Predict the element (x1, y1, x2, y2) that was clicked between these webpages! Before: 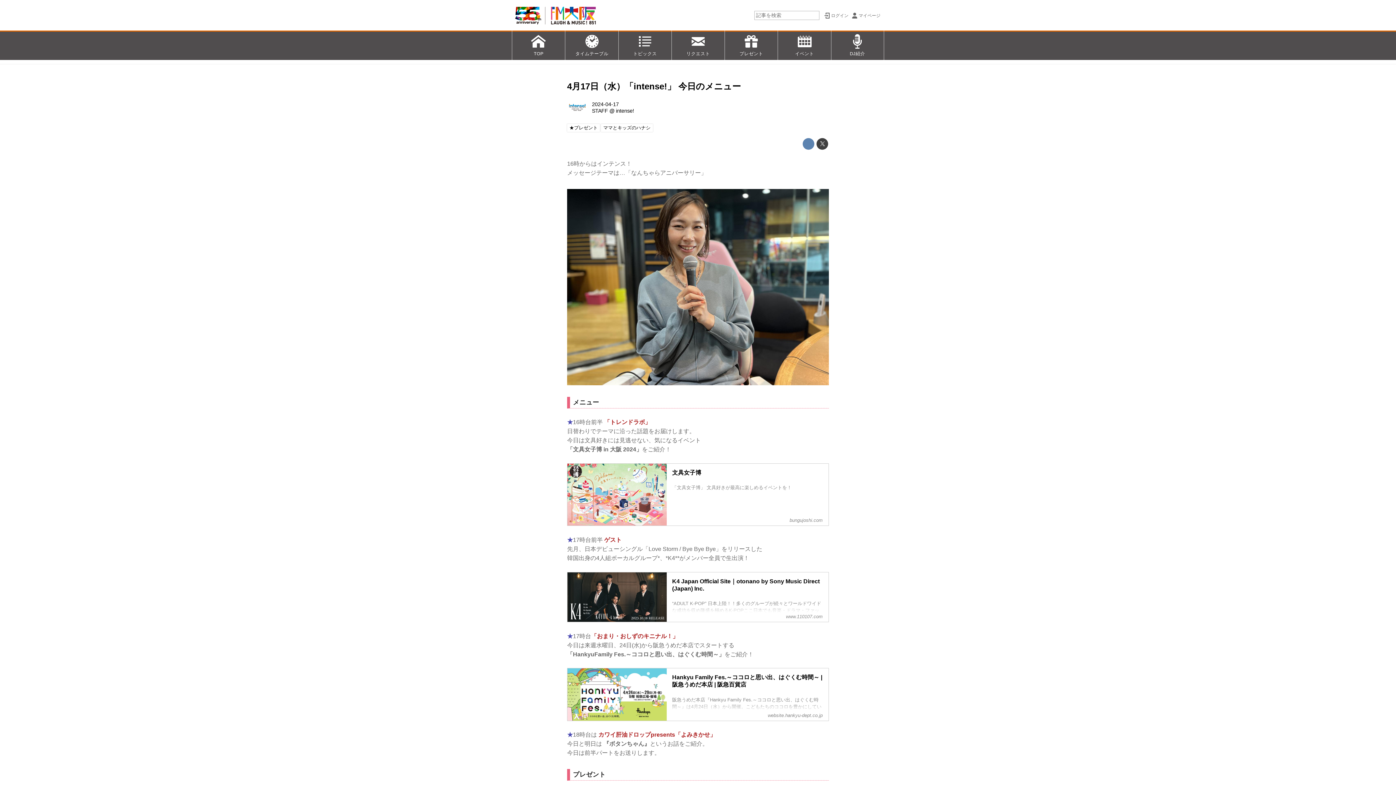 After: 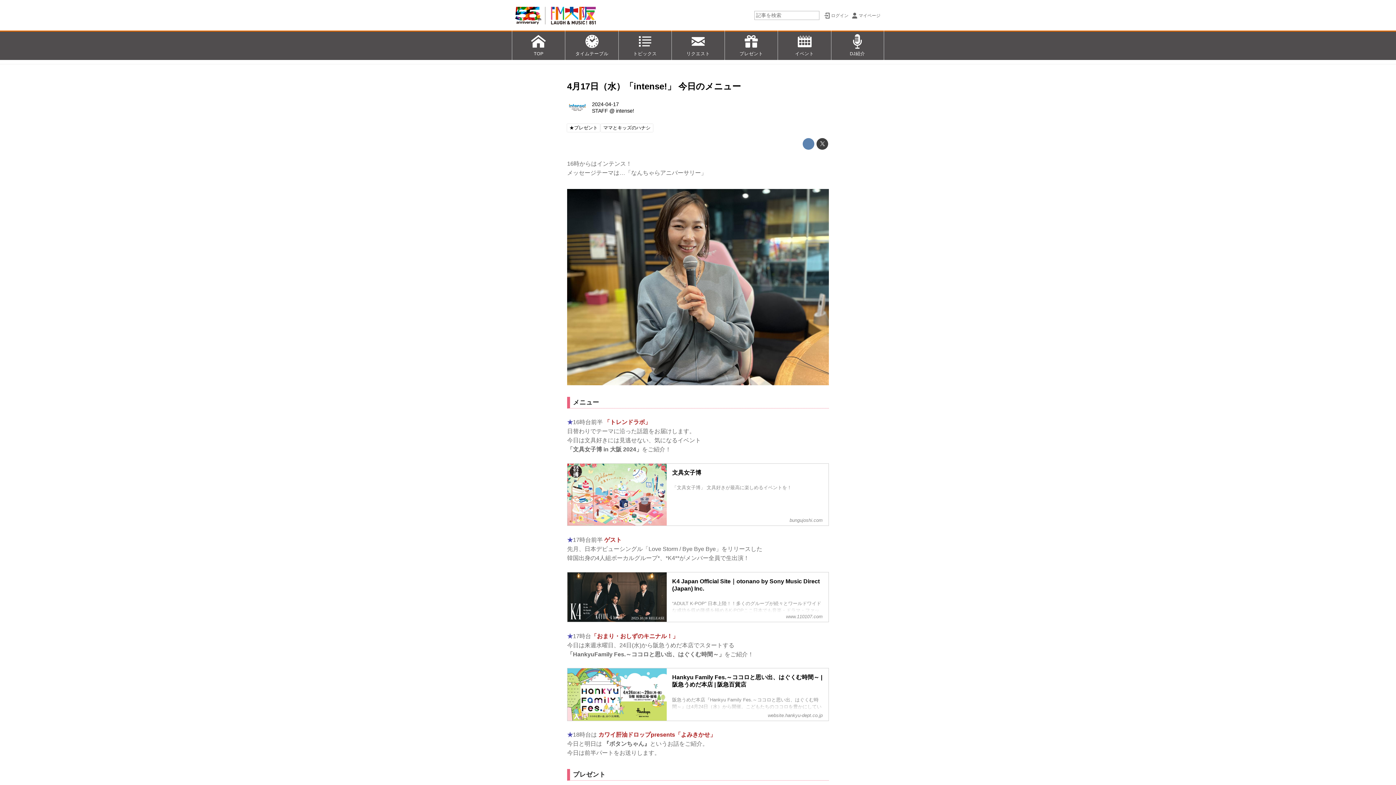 Action: bbox: (824, 8, 852, 22) label: ログイン